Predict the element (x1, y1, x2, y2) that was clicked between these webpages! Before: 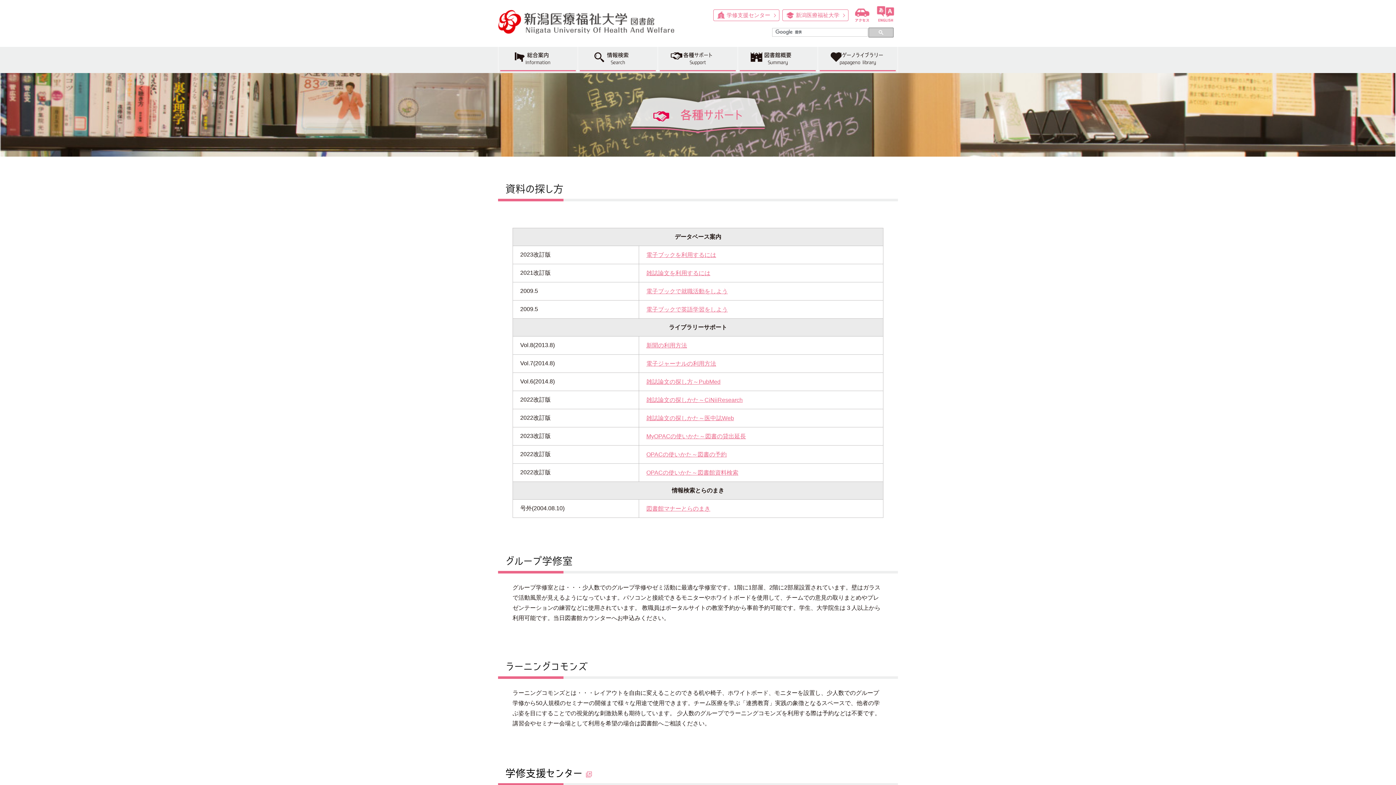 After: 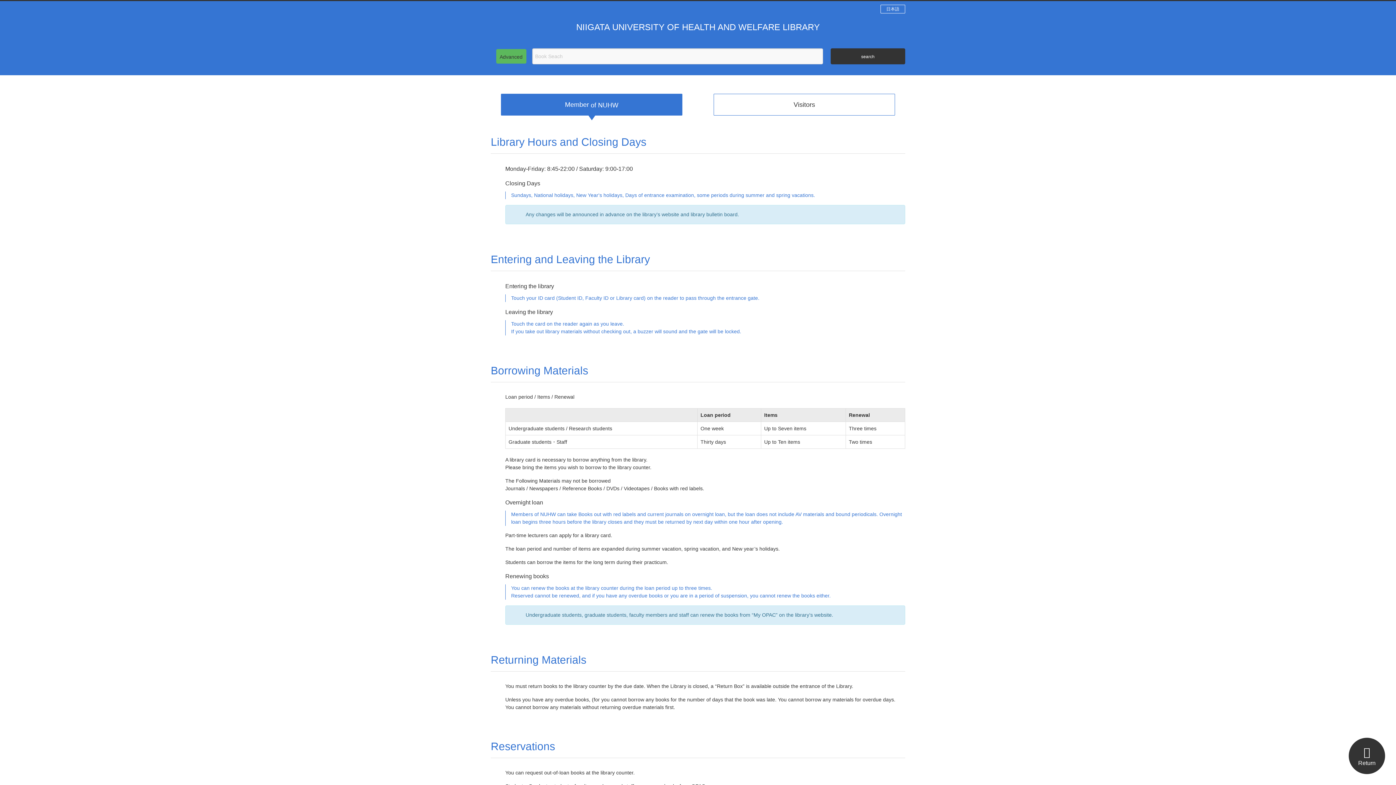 Action: bbox: (877, 10, 894, 16)